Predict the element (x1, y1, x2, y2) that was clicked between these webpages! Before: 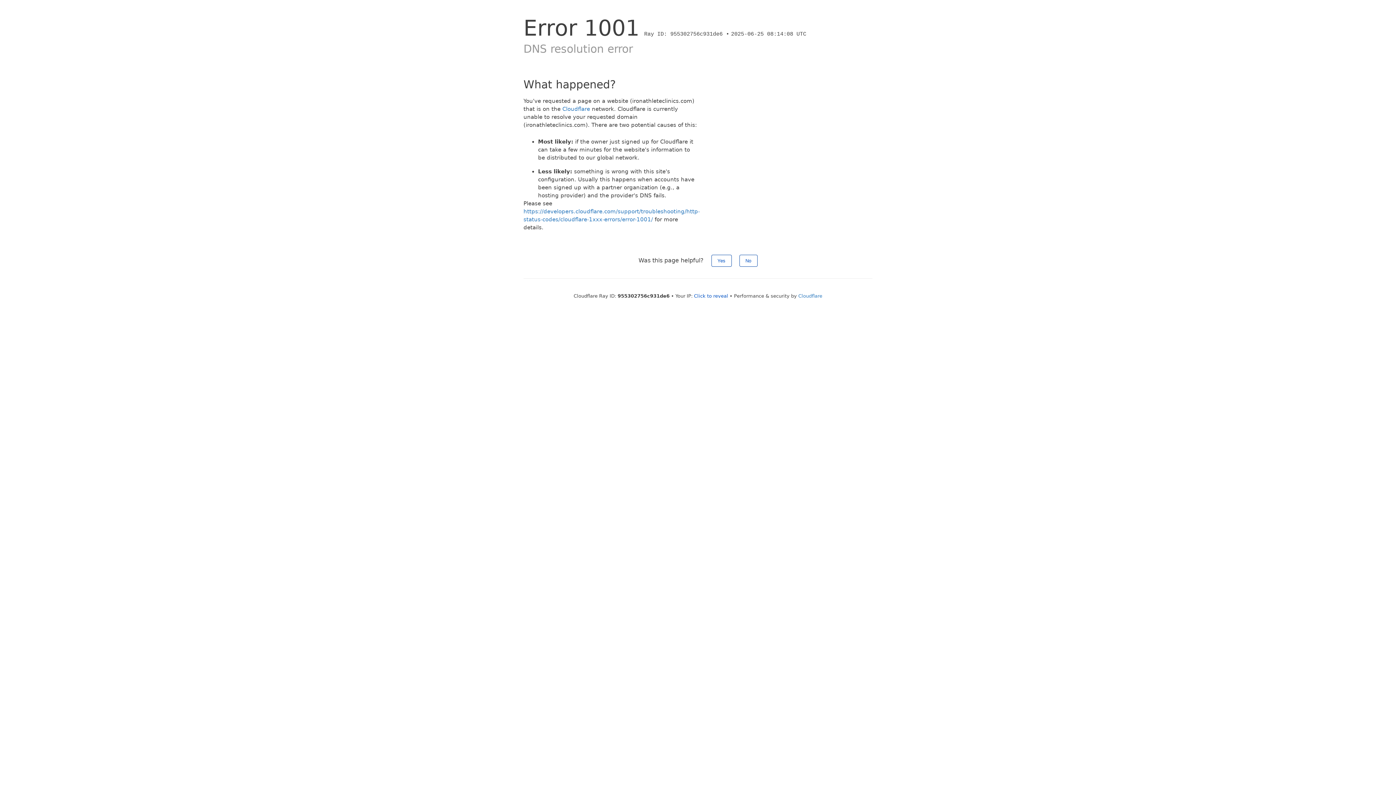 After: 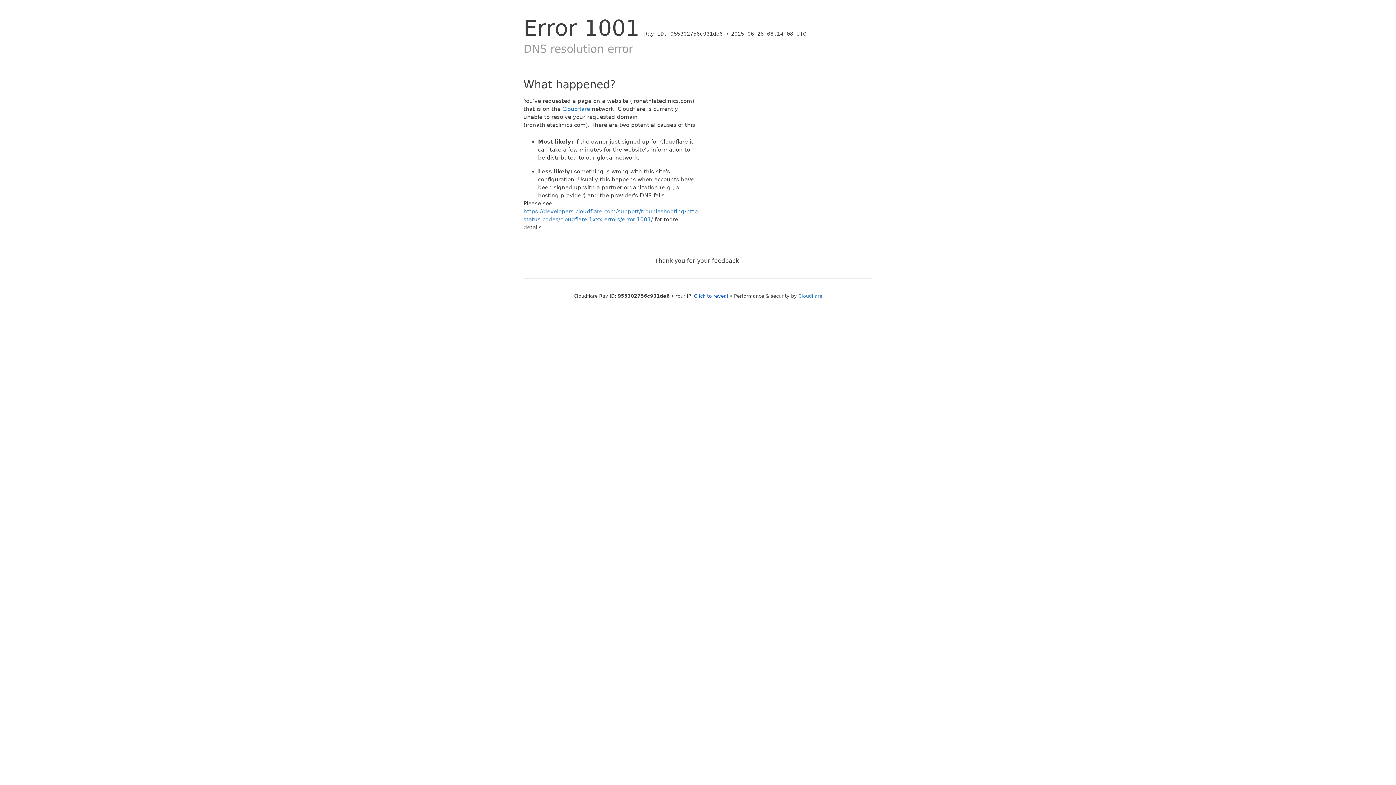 Action: label: Yes bbox: (711, 254, 731, 266)